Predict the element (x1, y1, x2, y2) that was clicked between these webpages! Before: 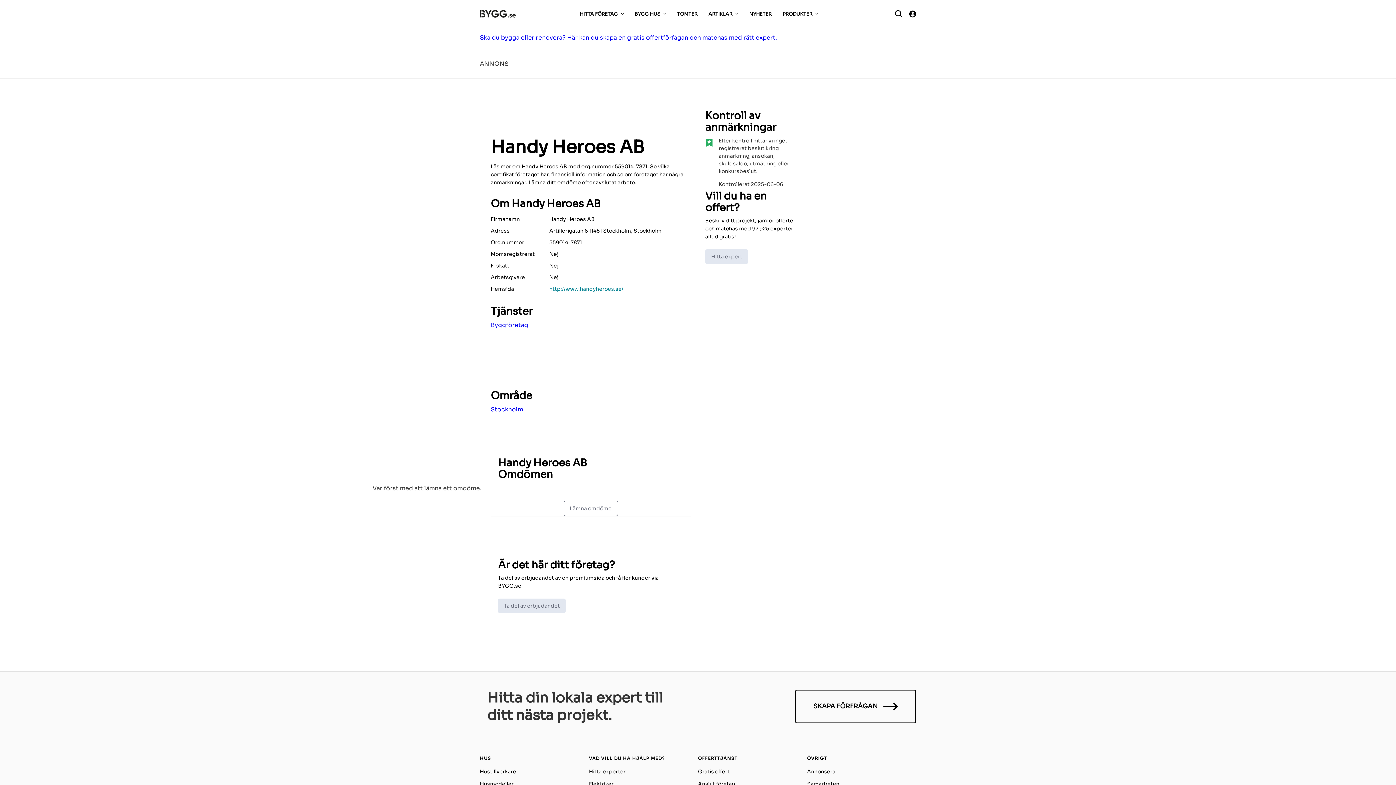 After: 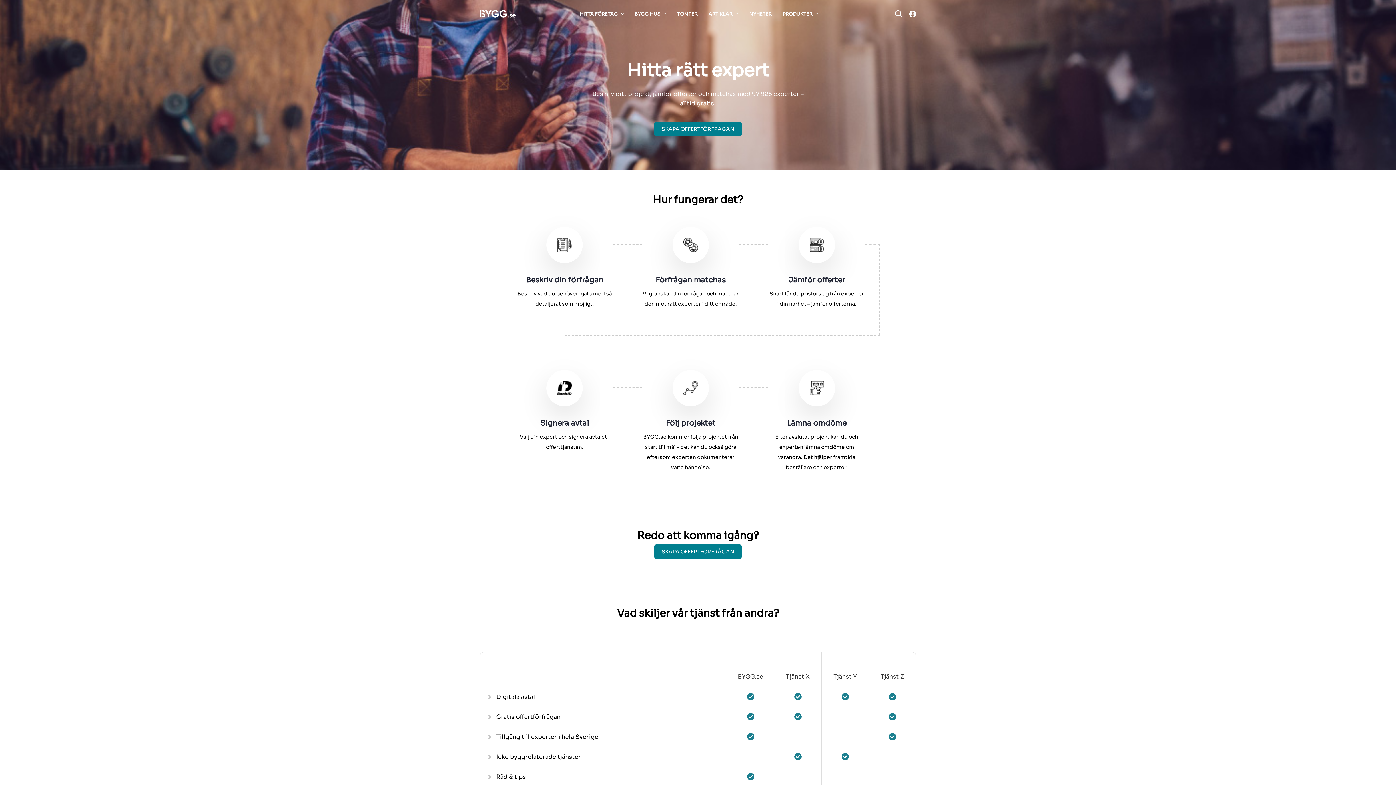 Action: bbox: (574, 1, 629, 26) label: HITTA FÖRETAG